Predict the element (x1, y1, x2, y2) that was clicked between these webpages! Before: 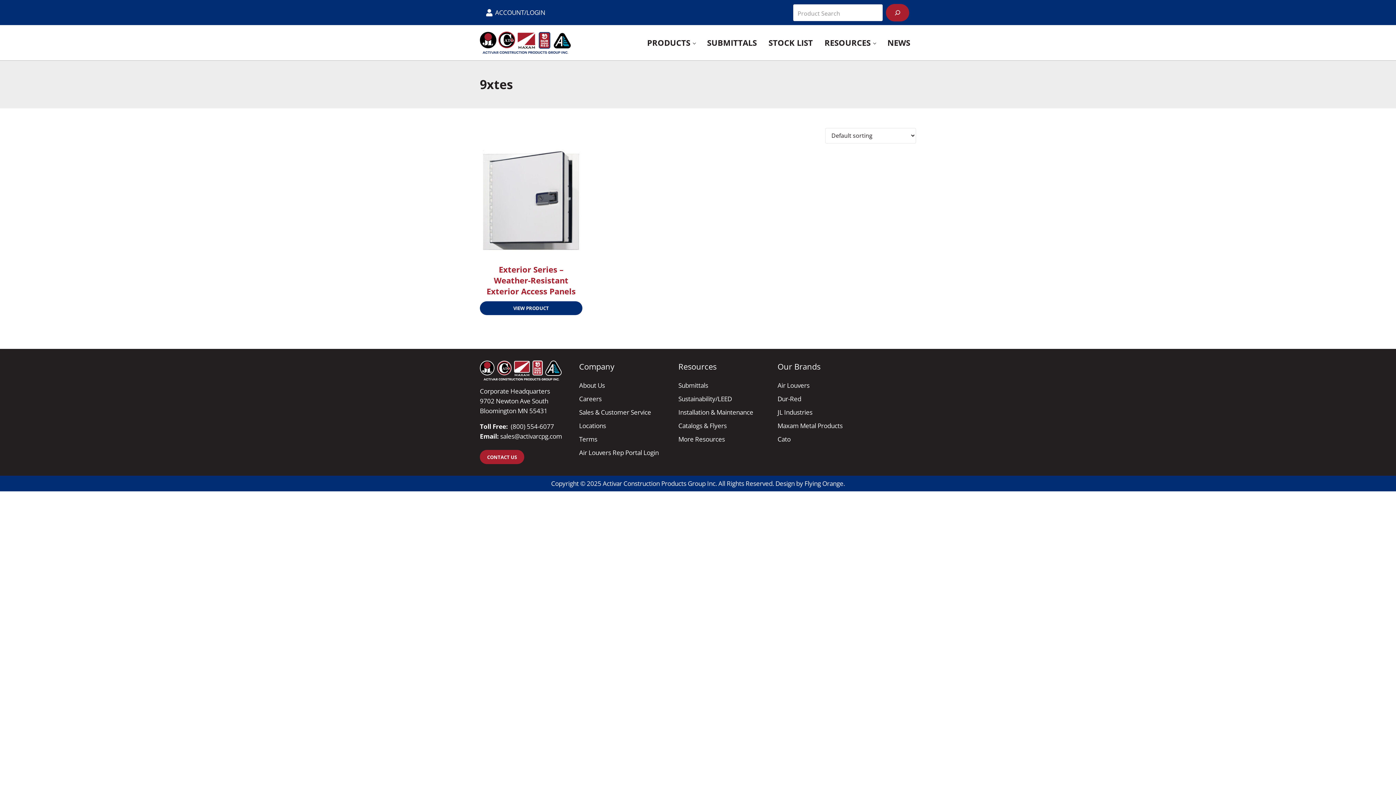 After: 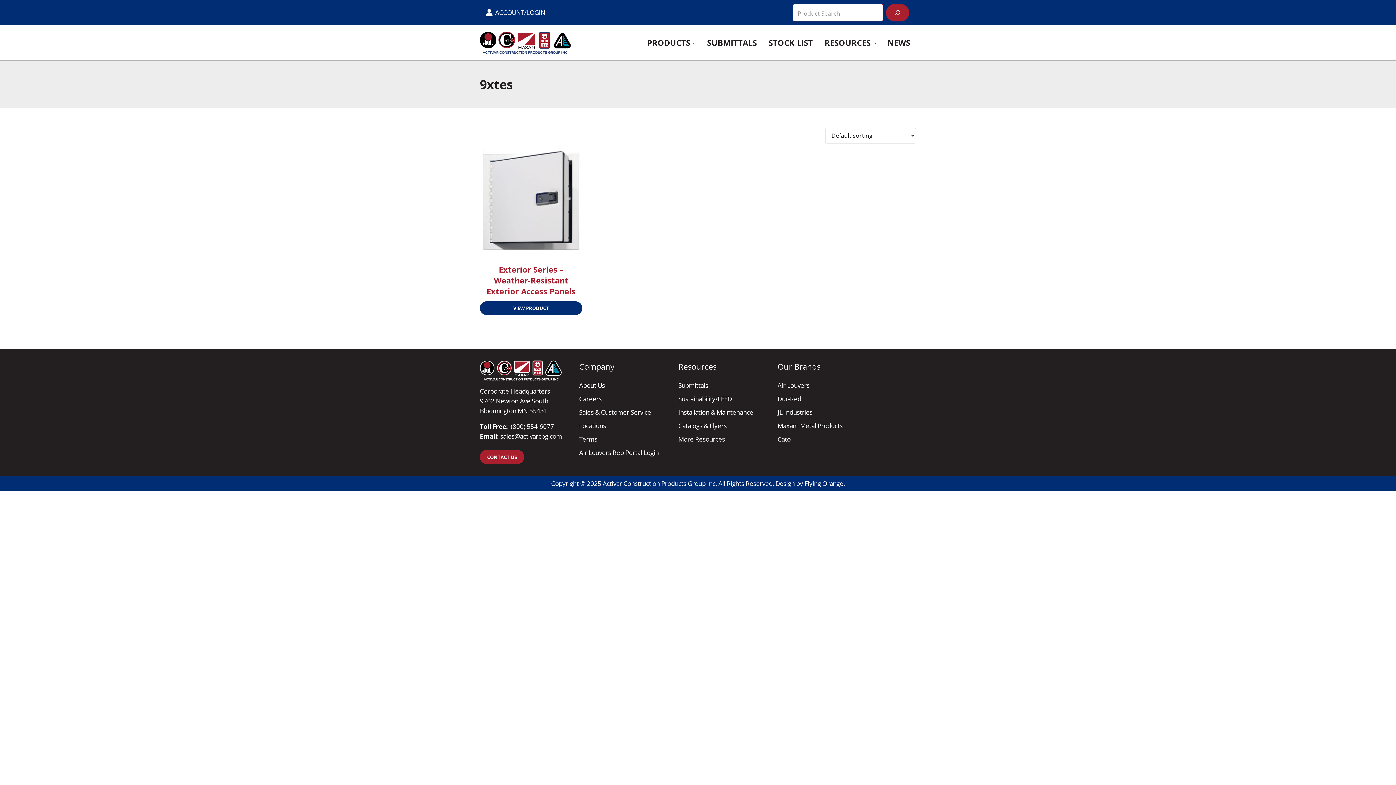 Action: label: Search bbox: (886, 3, 909, 21)